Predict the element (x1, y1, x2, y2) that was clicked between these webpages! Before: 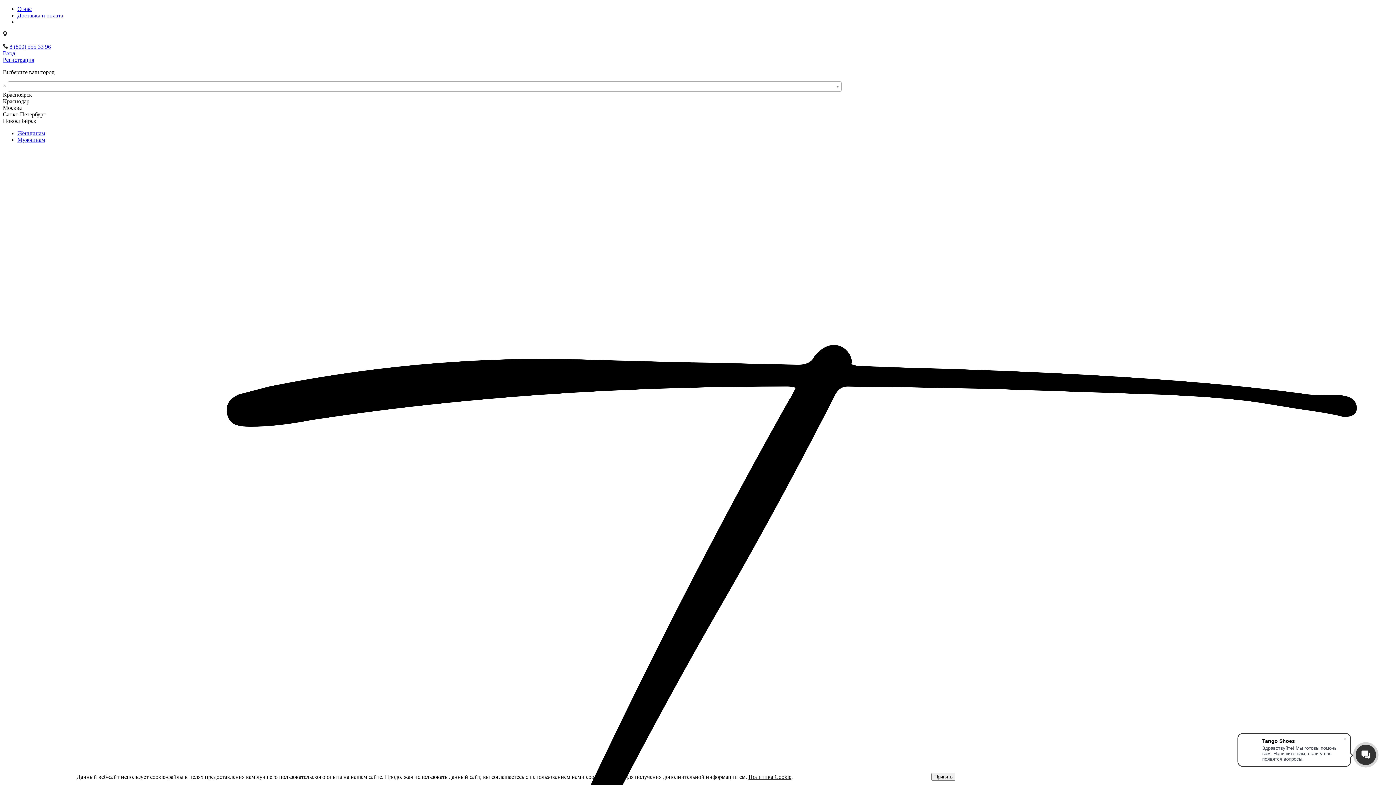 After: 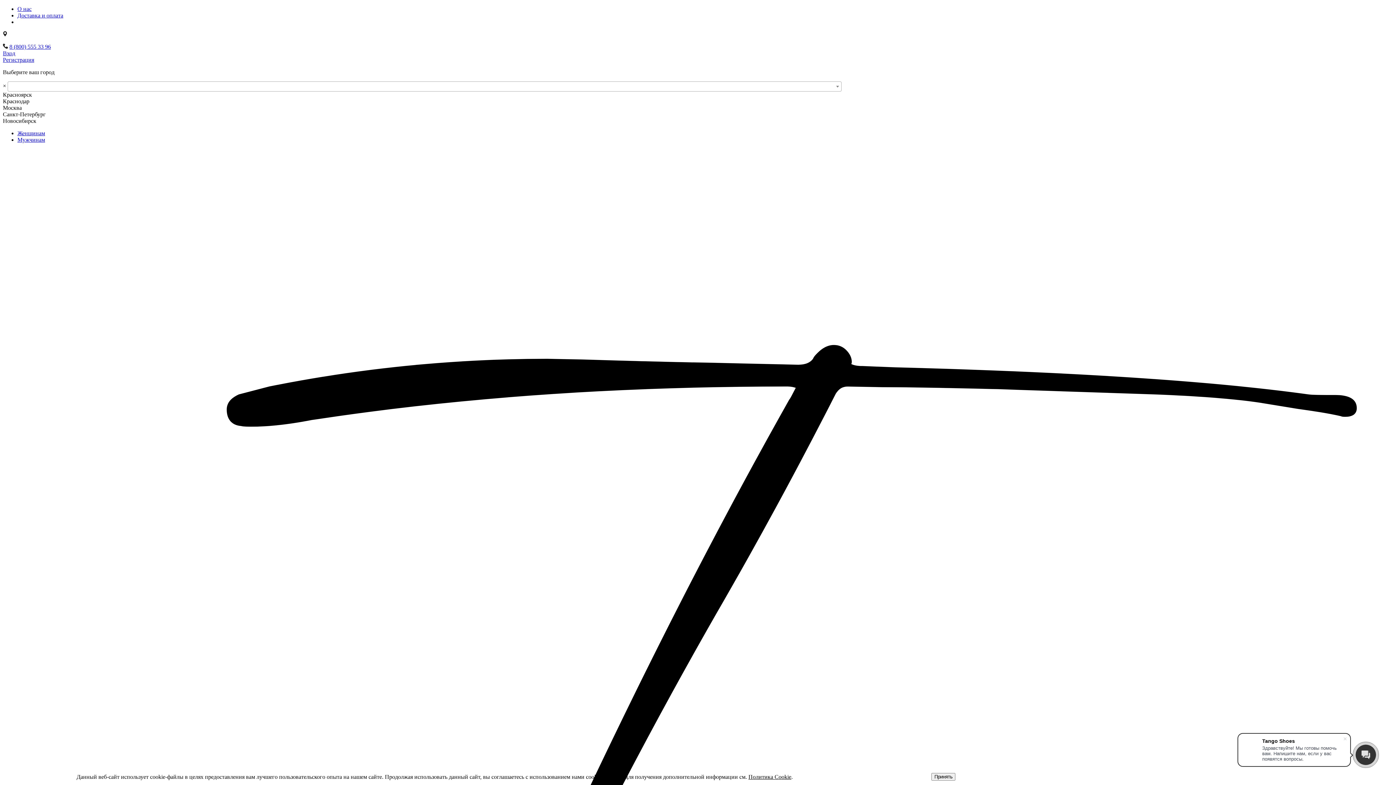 Action: label: 8 (800) 555 33 96 bbox: (9, 43, 50, 49)